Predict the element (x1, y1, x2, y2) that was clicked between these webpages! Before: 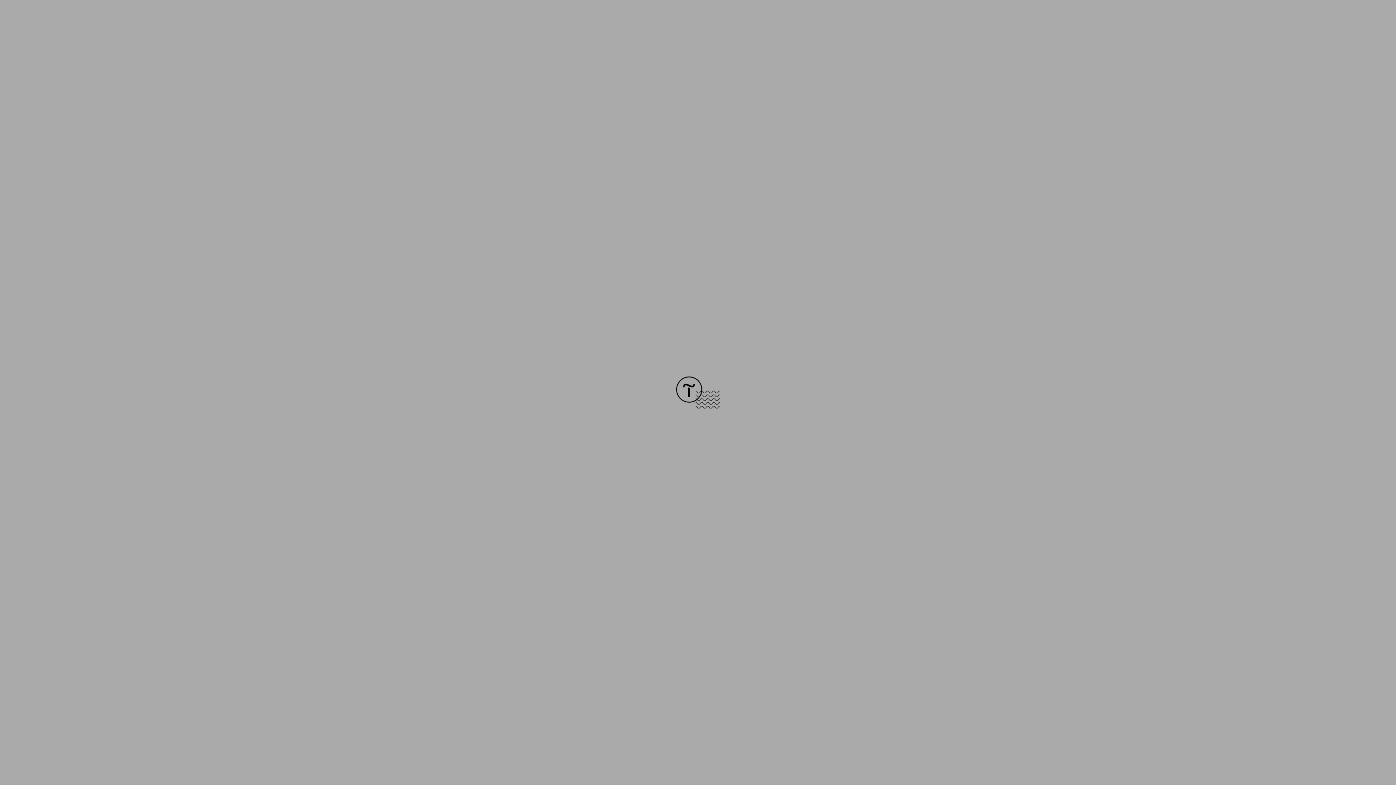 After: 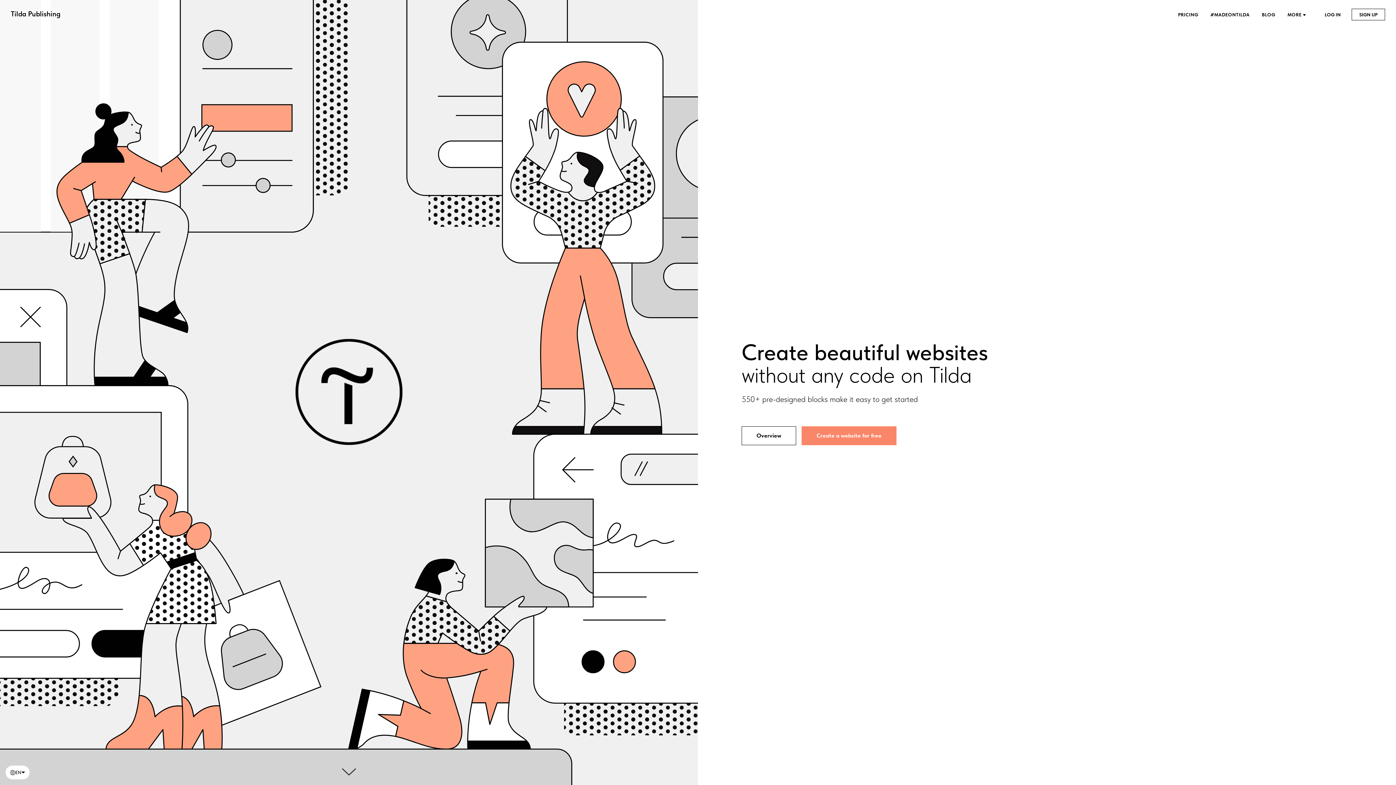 Action: bbox: (676, 403, 720, 409)